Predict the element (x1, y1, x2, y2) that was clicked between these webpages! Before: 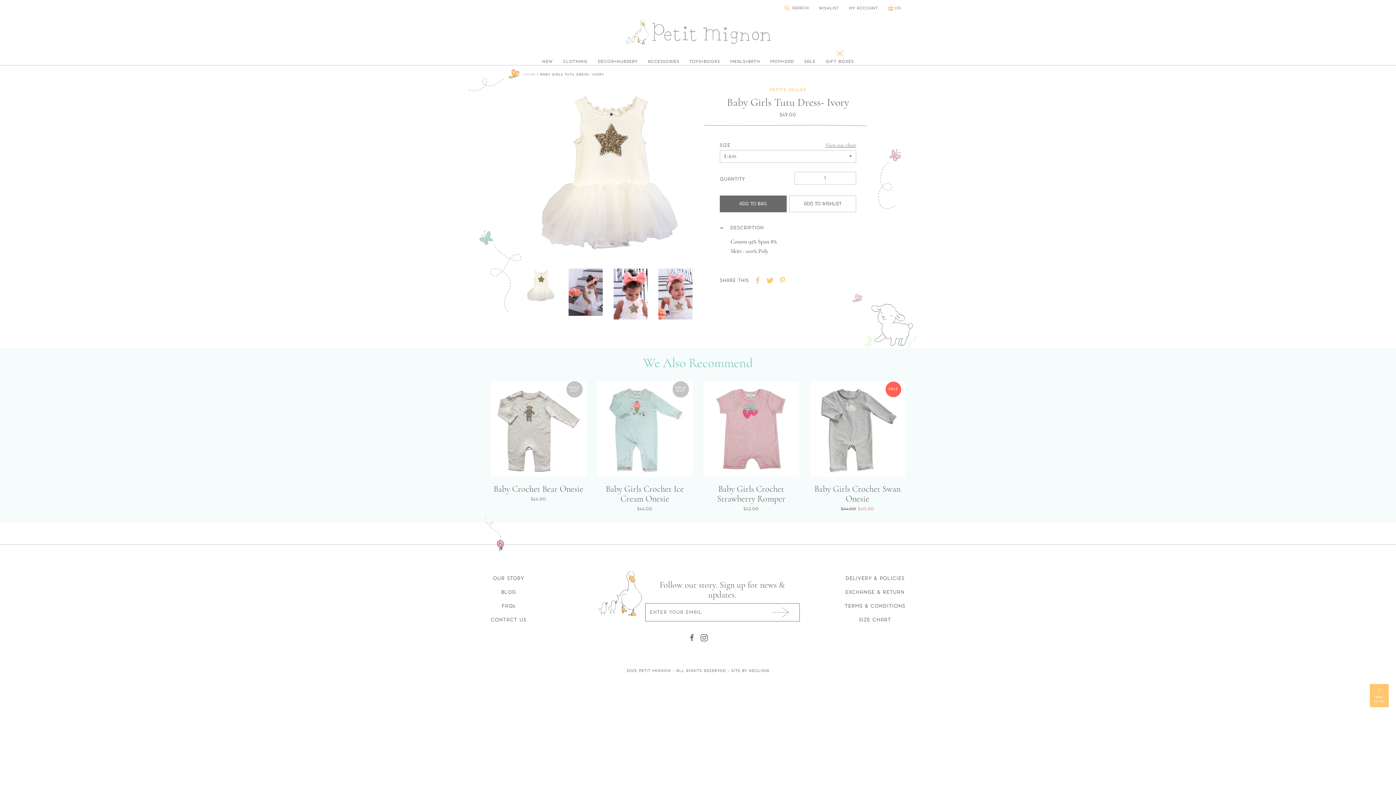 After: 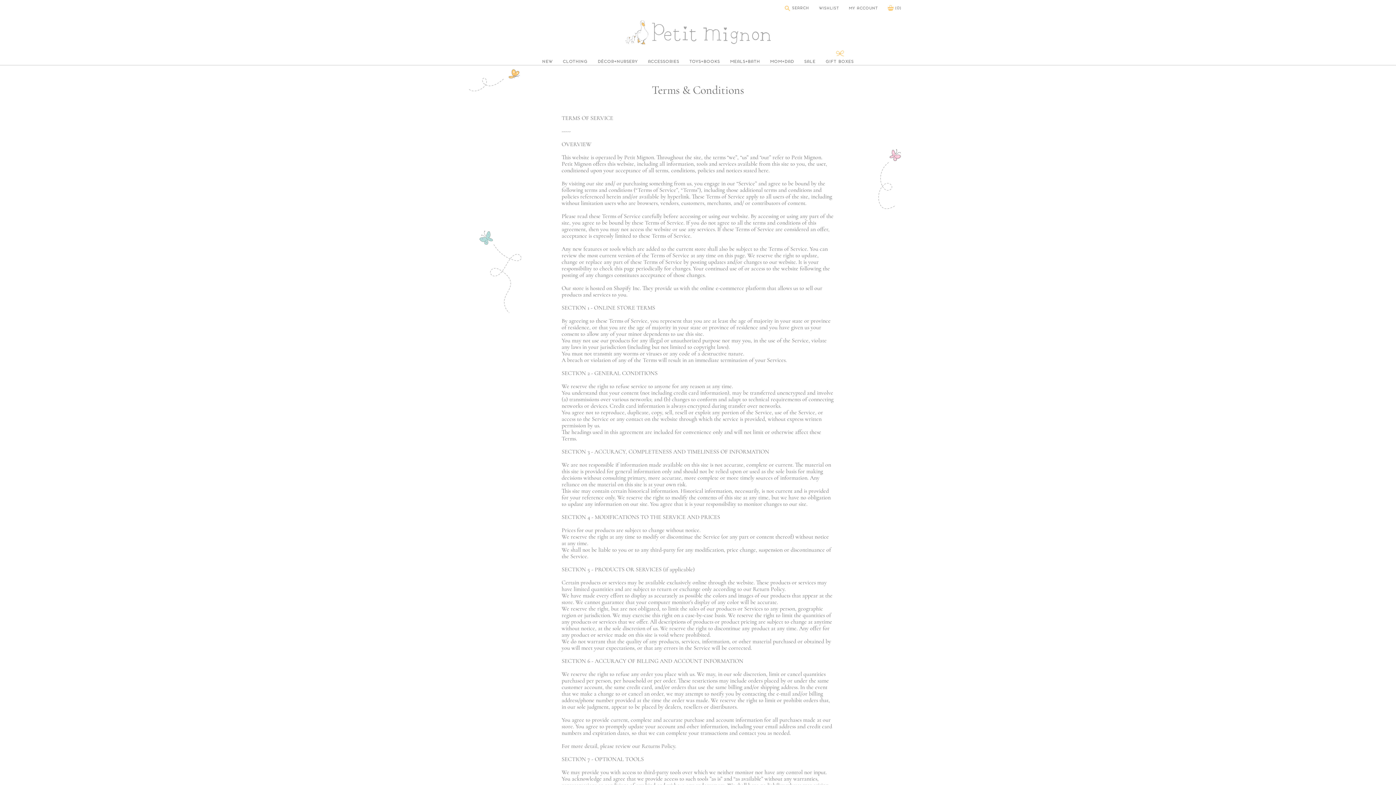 Action: bbox: (845, 599, 905, 612) label: TERMS & CONDITIONS